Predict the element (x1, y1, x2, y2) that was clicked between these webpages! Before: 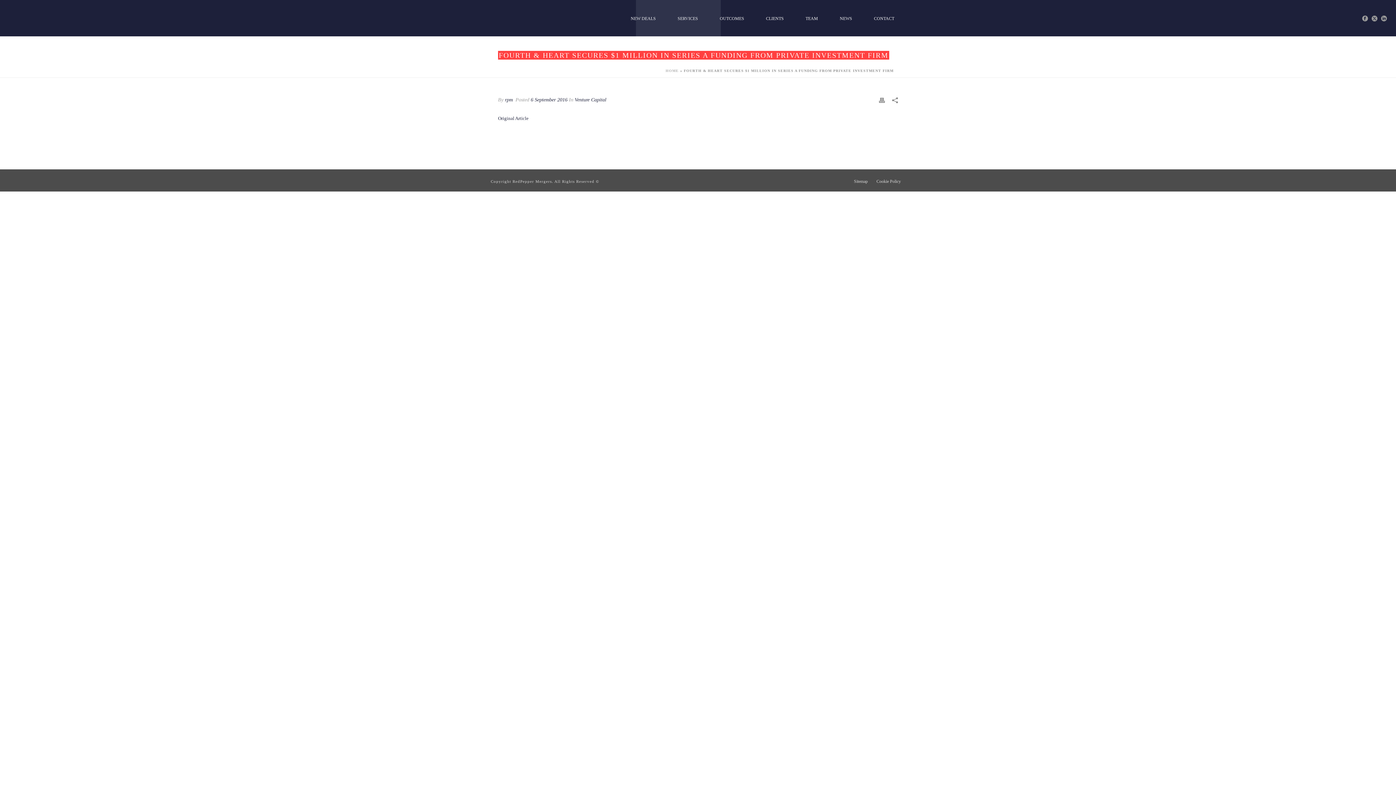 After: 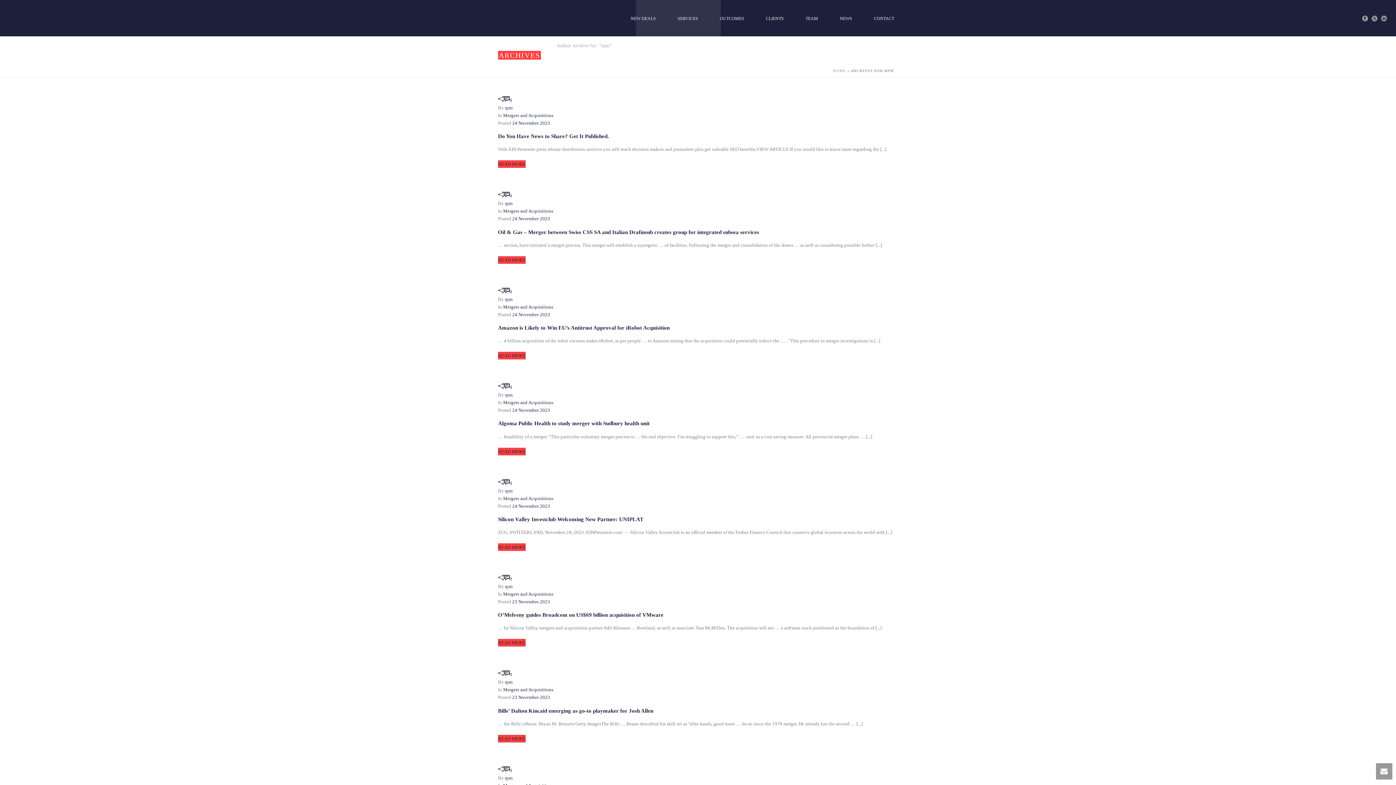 Action: label: rpm bbox: (505, 97, 513, 102)